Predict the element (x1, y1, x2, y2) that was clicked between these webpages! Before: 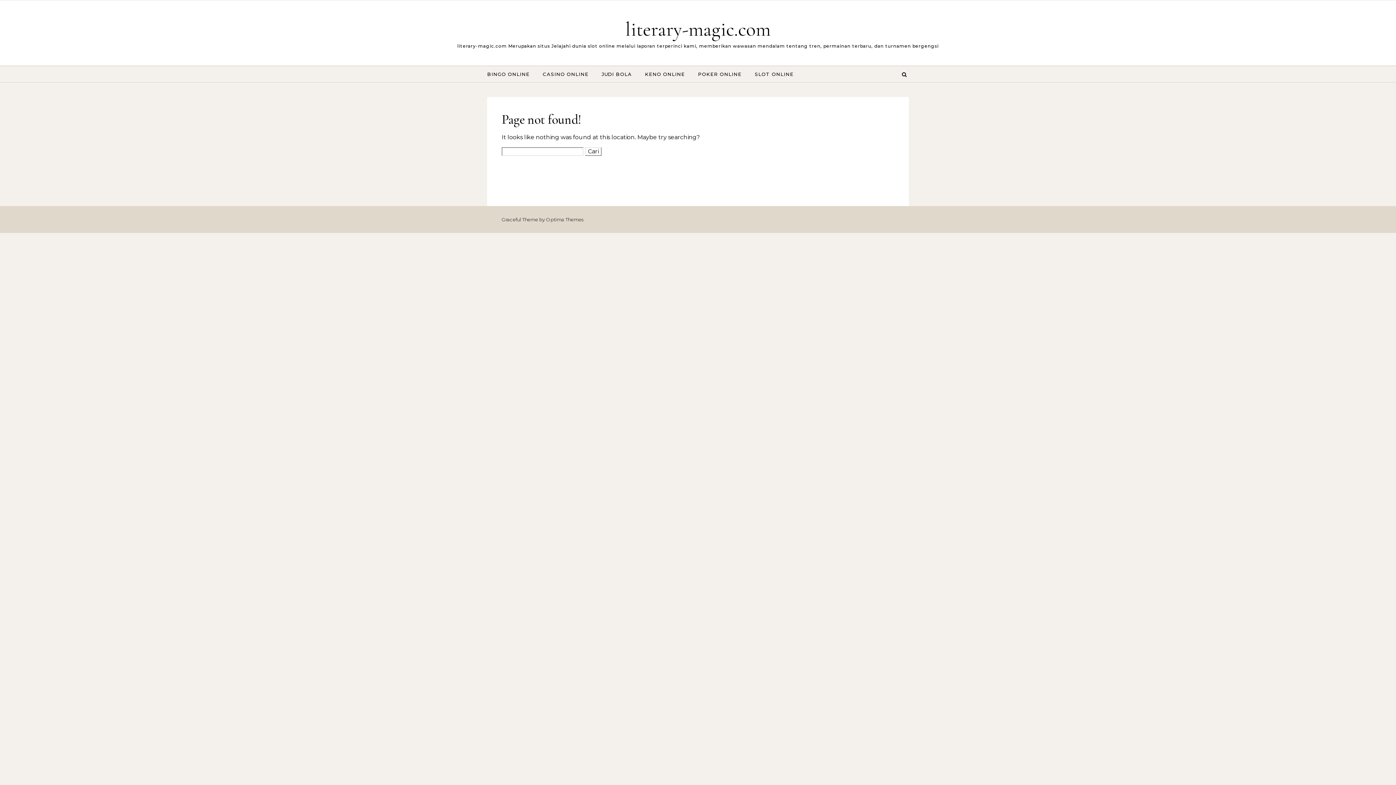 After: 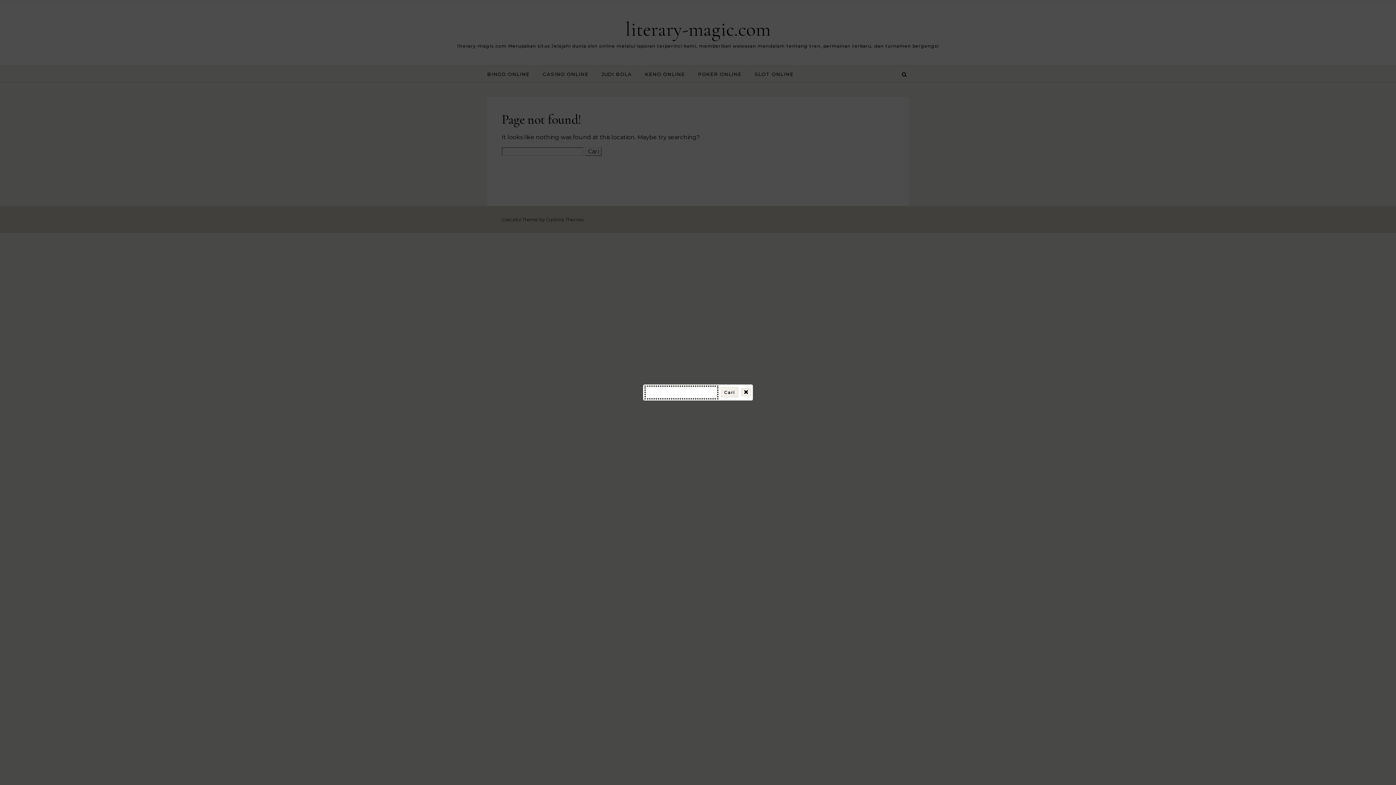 Action: bbox: (900, 66, 909, 82)